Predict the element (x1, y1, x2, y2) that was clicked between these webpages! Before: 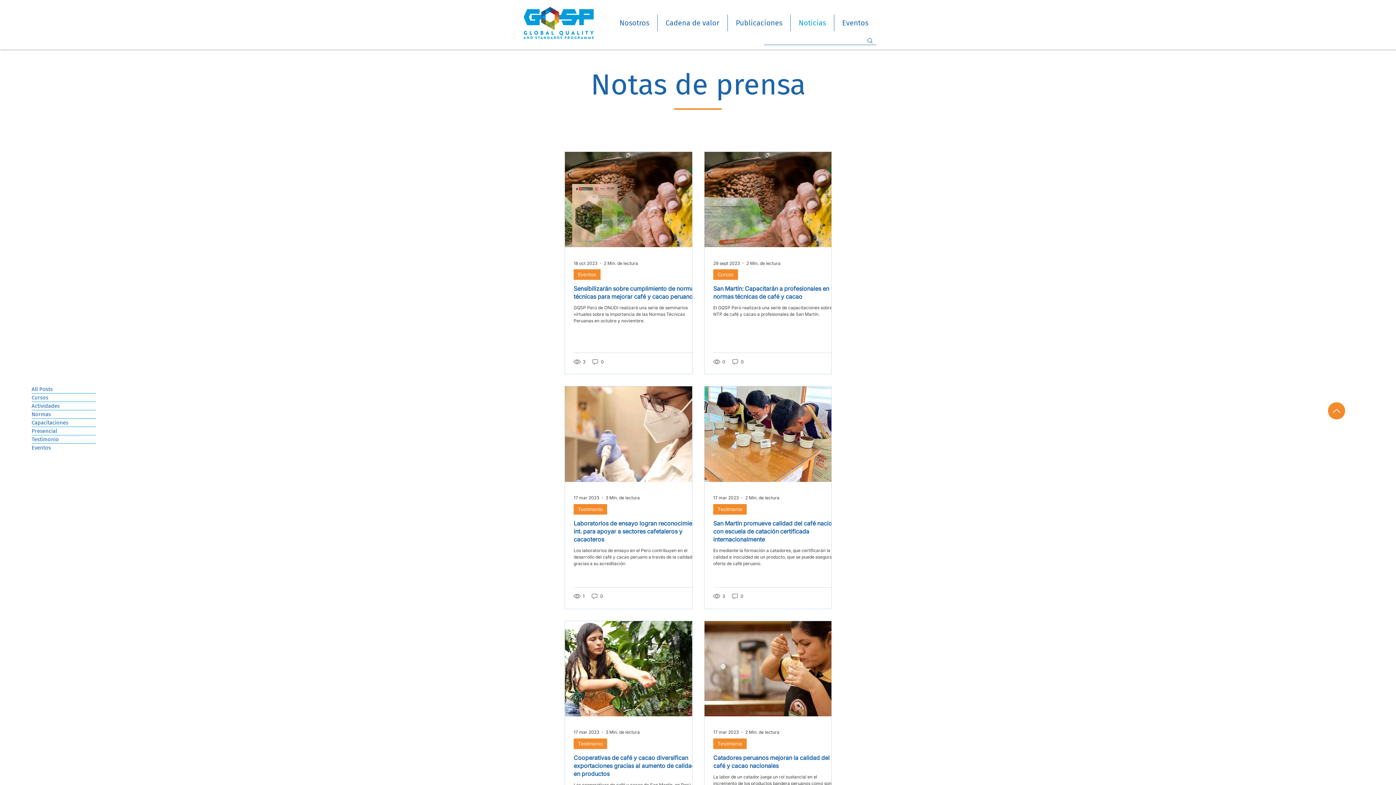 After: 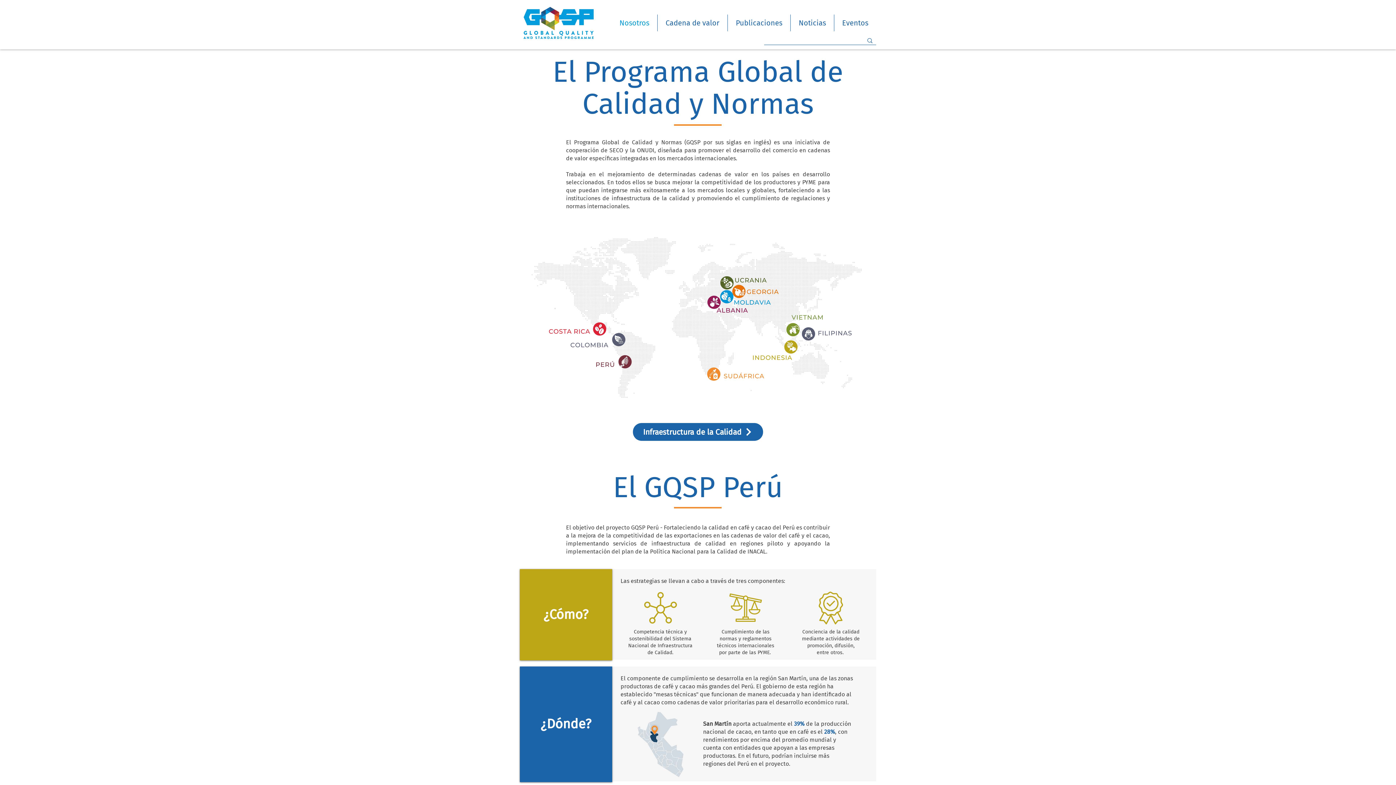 Action: bbox: (611, 14, 657, 31) label: Nosotros